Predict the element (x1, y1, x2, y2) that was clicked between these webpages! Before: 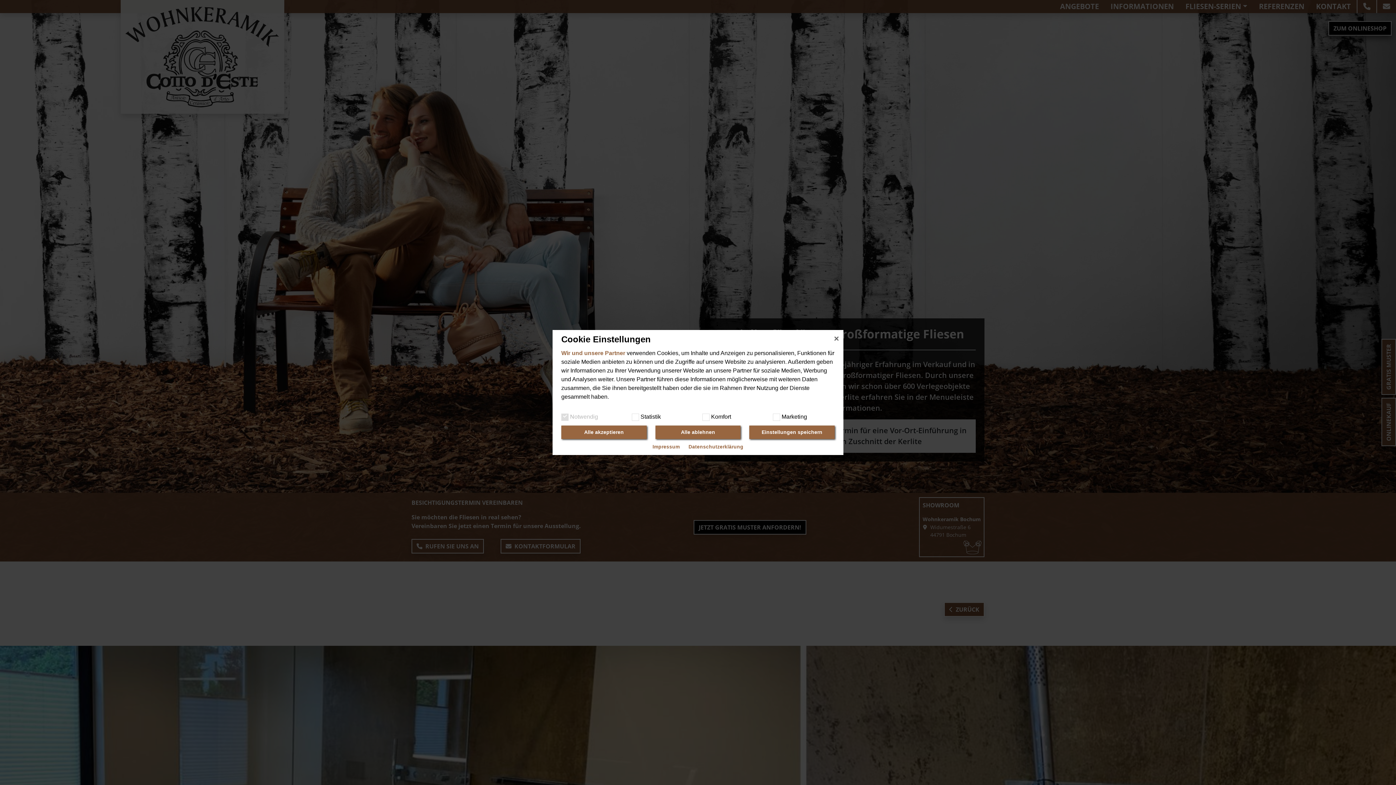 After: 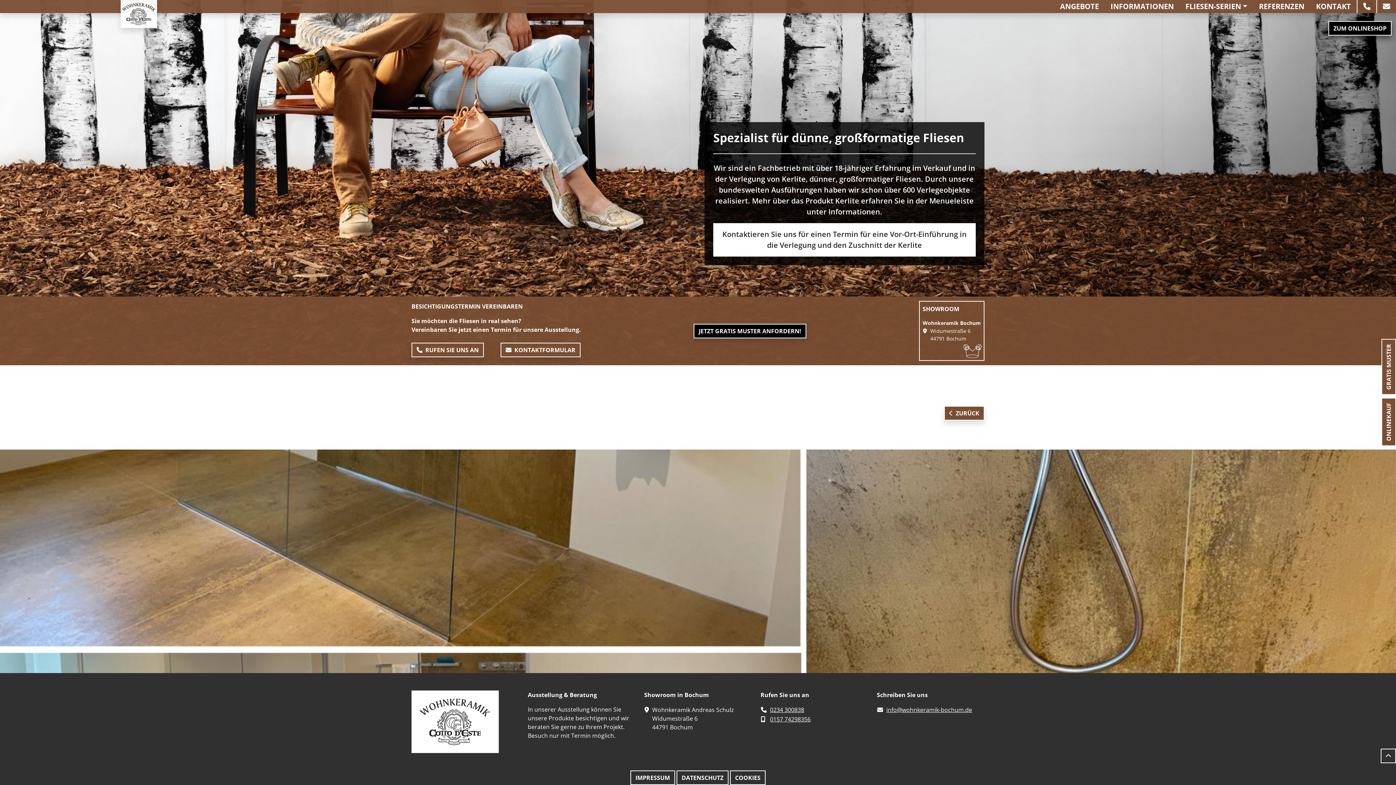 Action: bbox: (655, 425, 740, 439) label: Alle ablehnen